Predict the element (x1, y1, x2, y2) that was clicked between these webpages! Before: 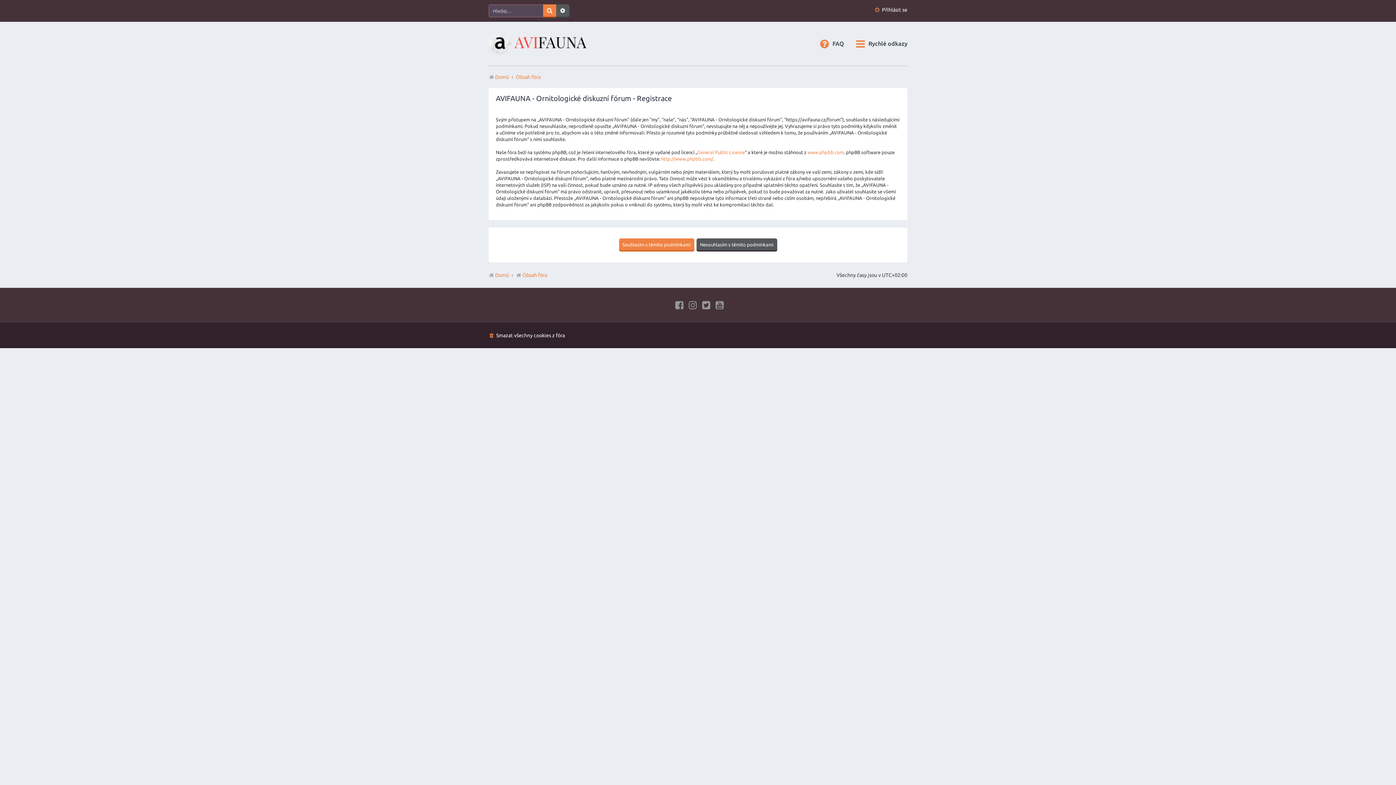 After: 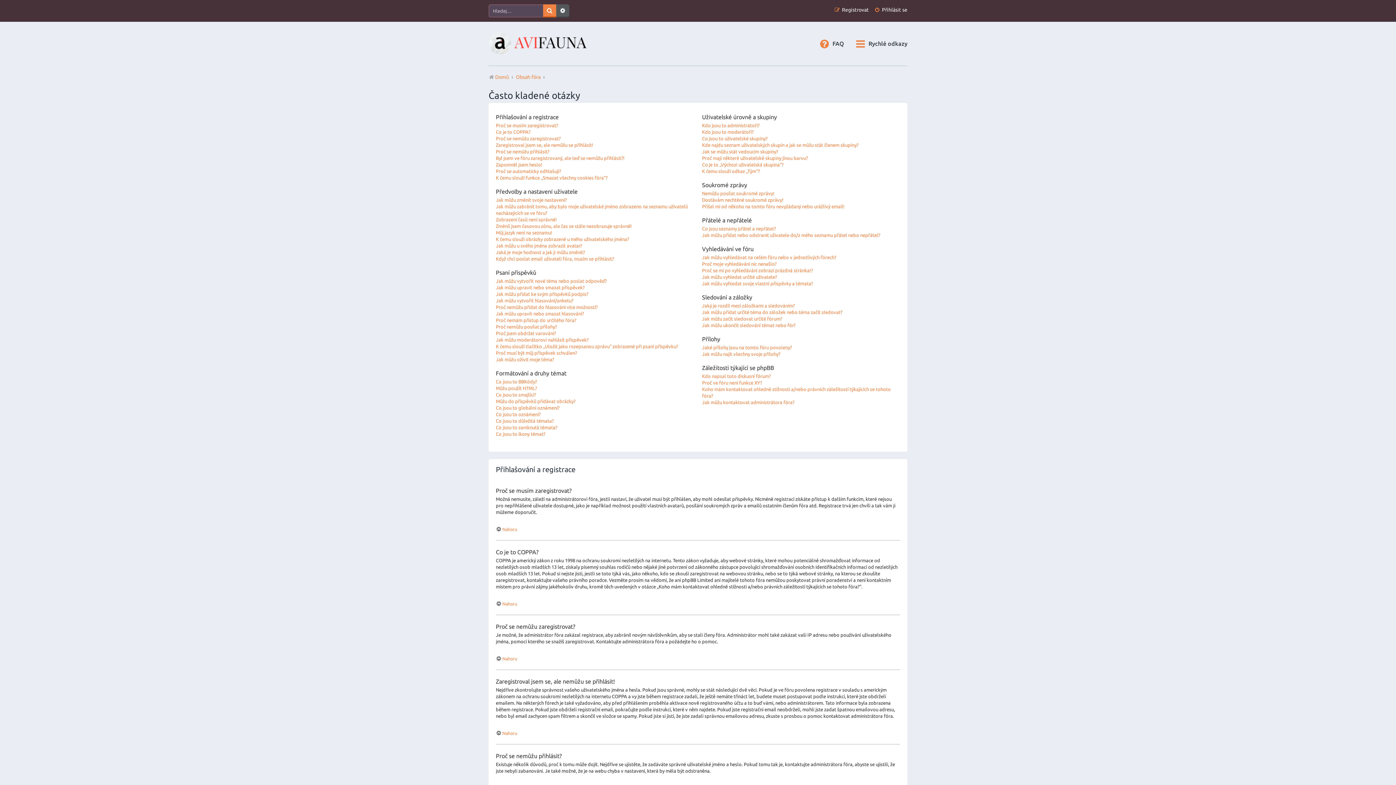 Action: bbox: (818, 38, 844, 49) label: FAQ